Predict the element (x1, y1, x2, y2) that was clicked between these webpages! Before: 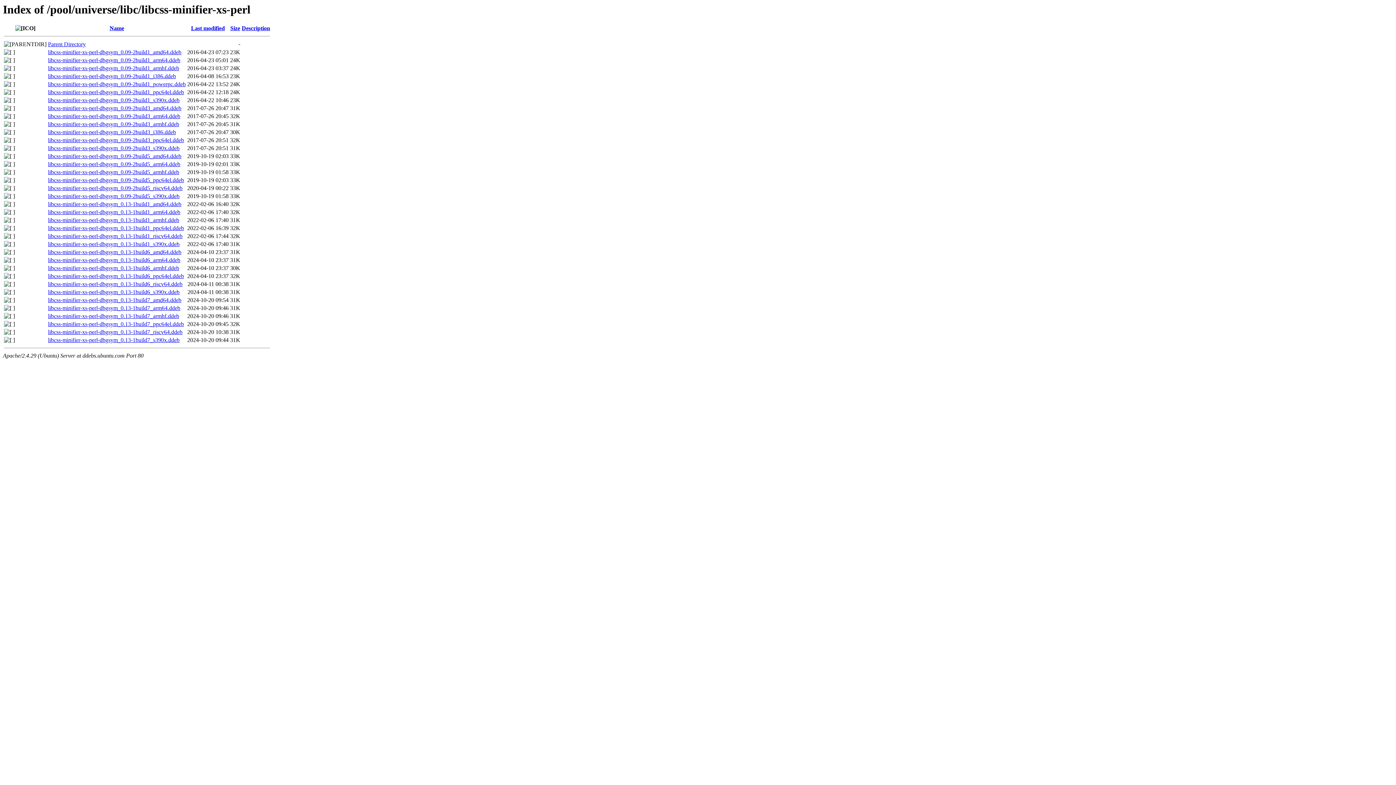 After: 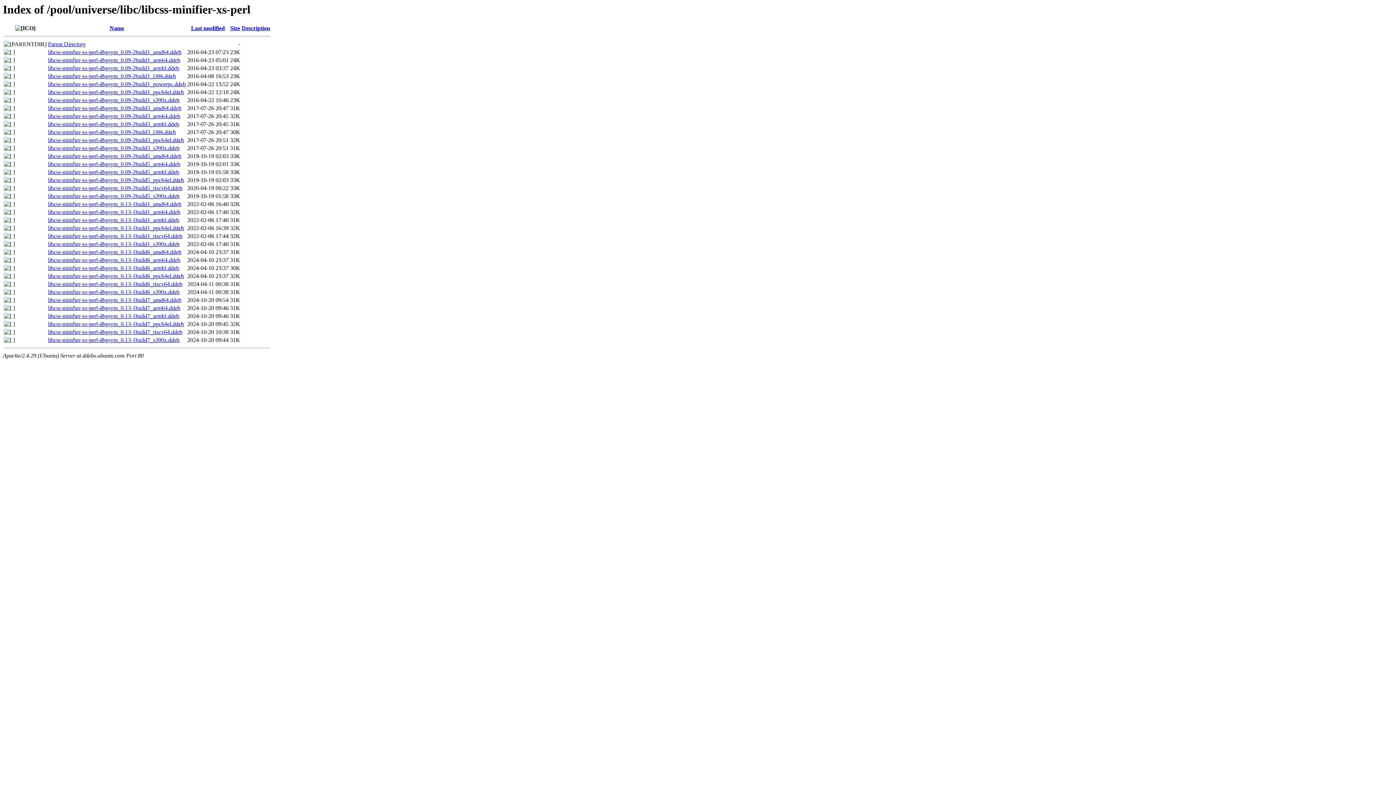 Action: bbox: (48, 49, 181, 55) label: libcss-minifier-xs-perl-dbgsym_0.09-2build1_amd64.ddeb